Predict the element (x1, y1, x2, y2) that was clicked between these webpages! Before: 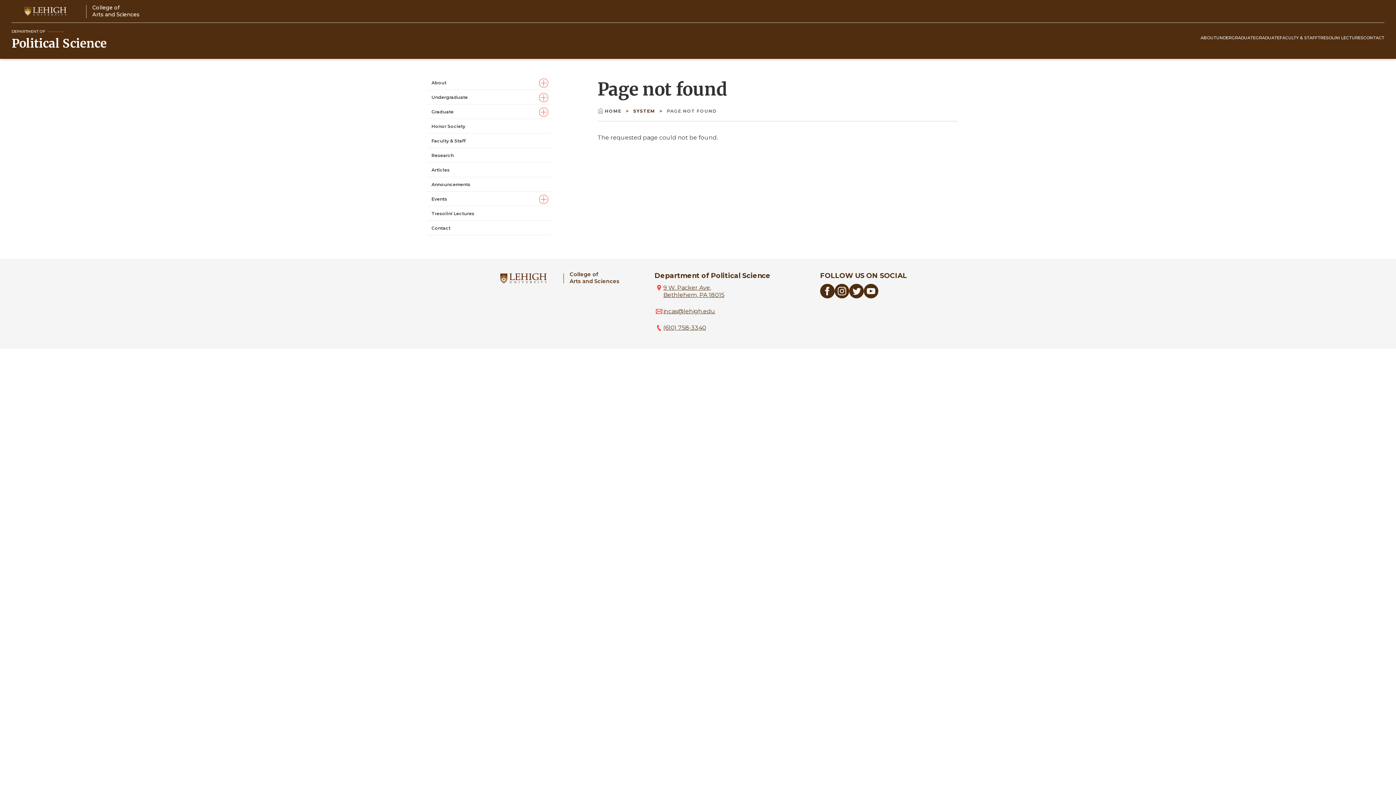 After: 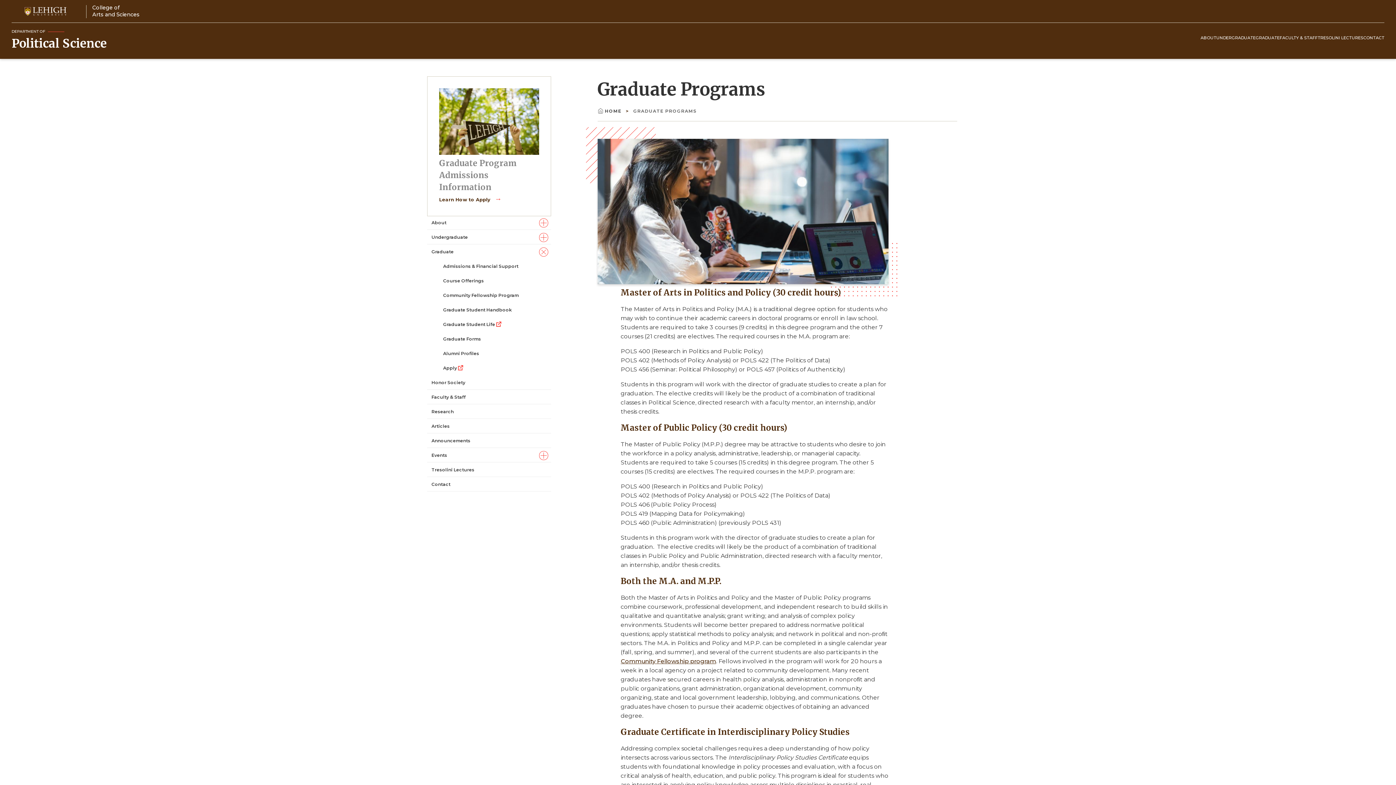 Action: bbox: (1255, 34, 1279, 41) label: GRADUATE